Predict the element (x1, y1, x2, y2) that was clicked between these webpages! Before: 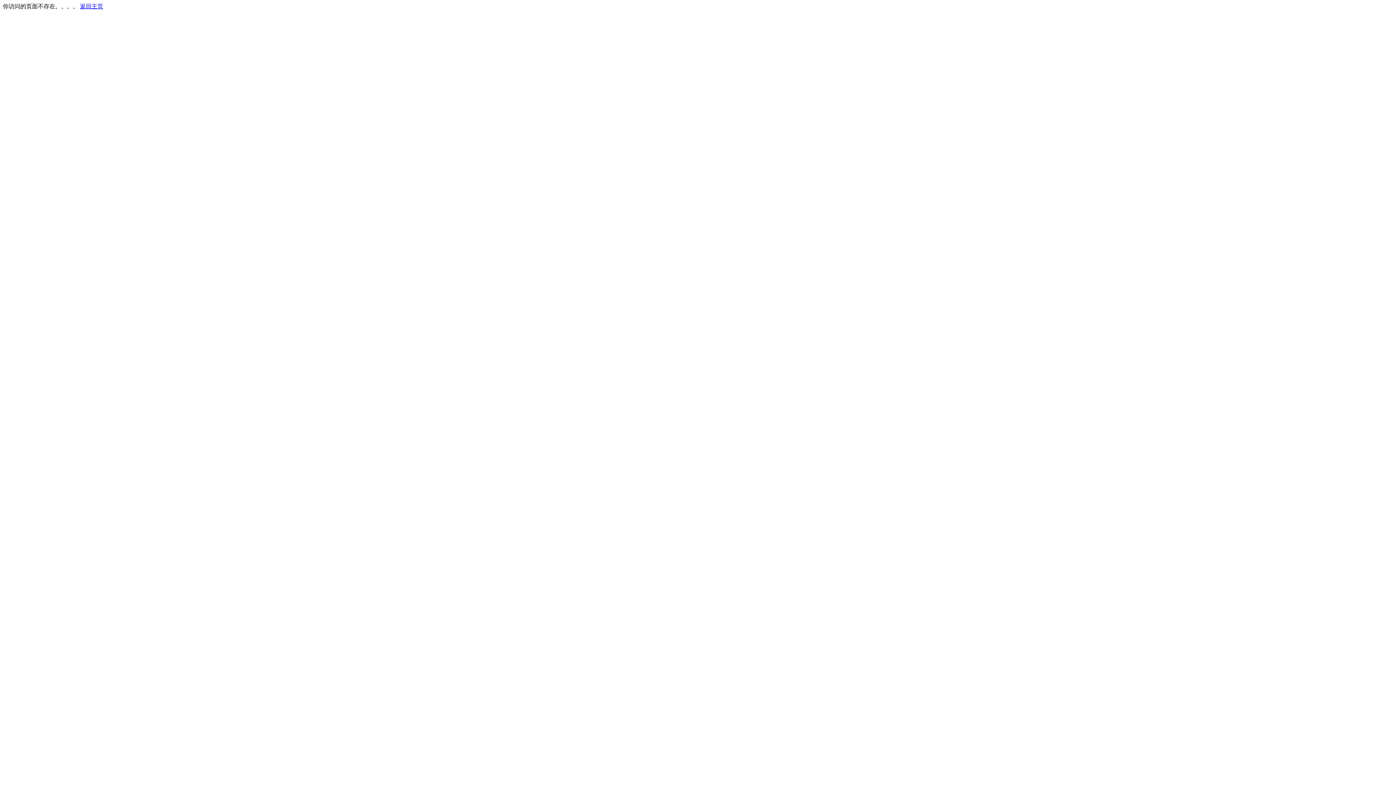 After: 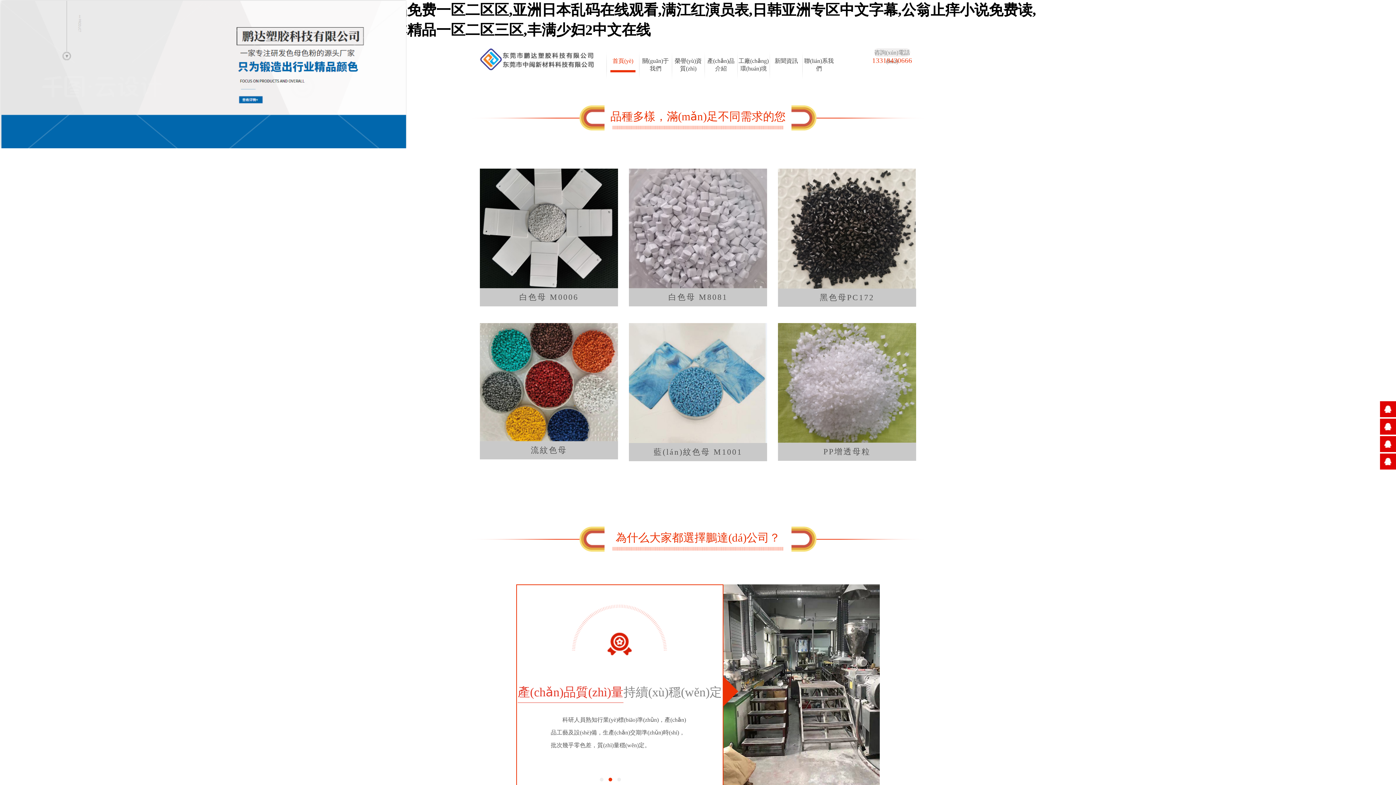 Action: bbox: (80, 3, 103, 9) label: 返回主页